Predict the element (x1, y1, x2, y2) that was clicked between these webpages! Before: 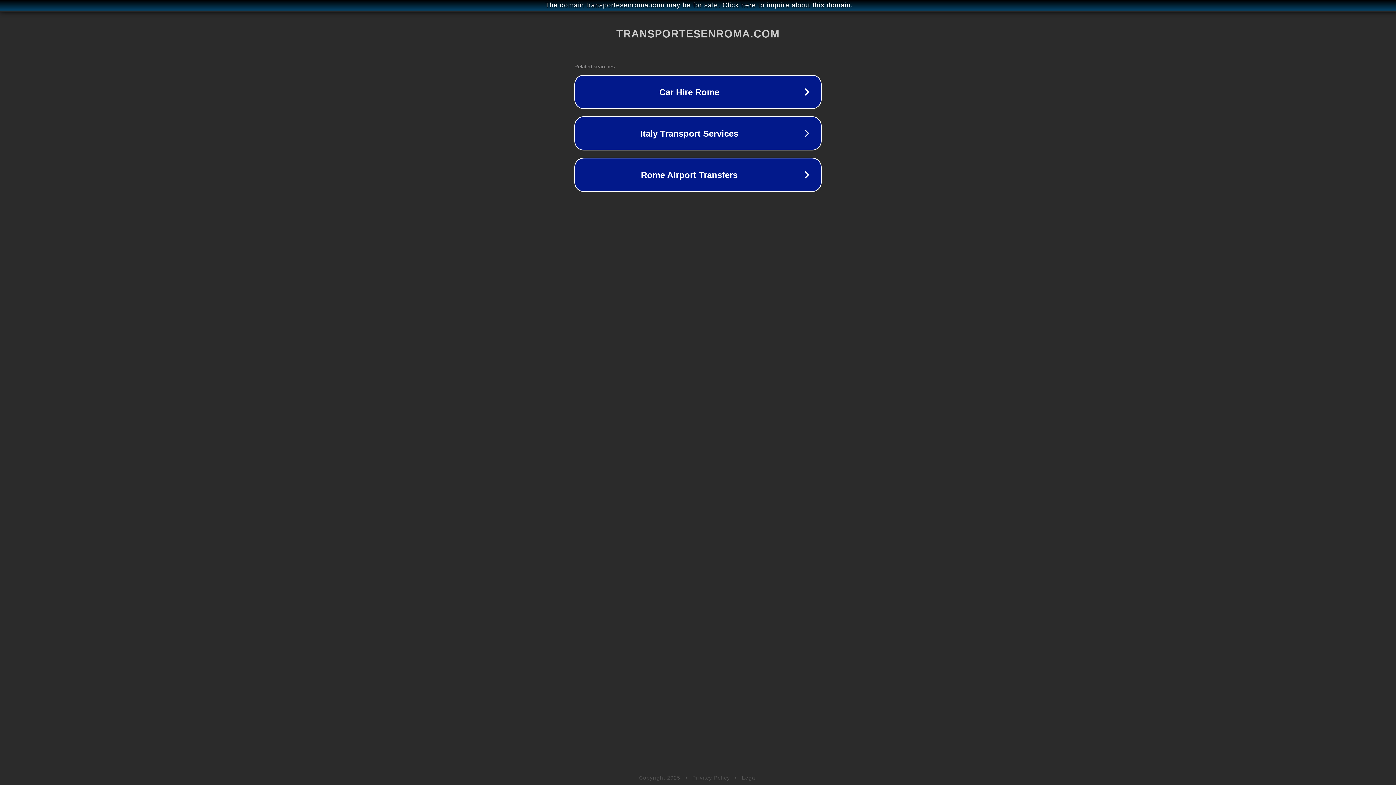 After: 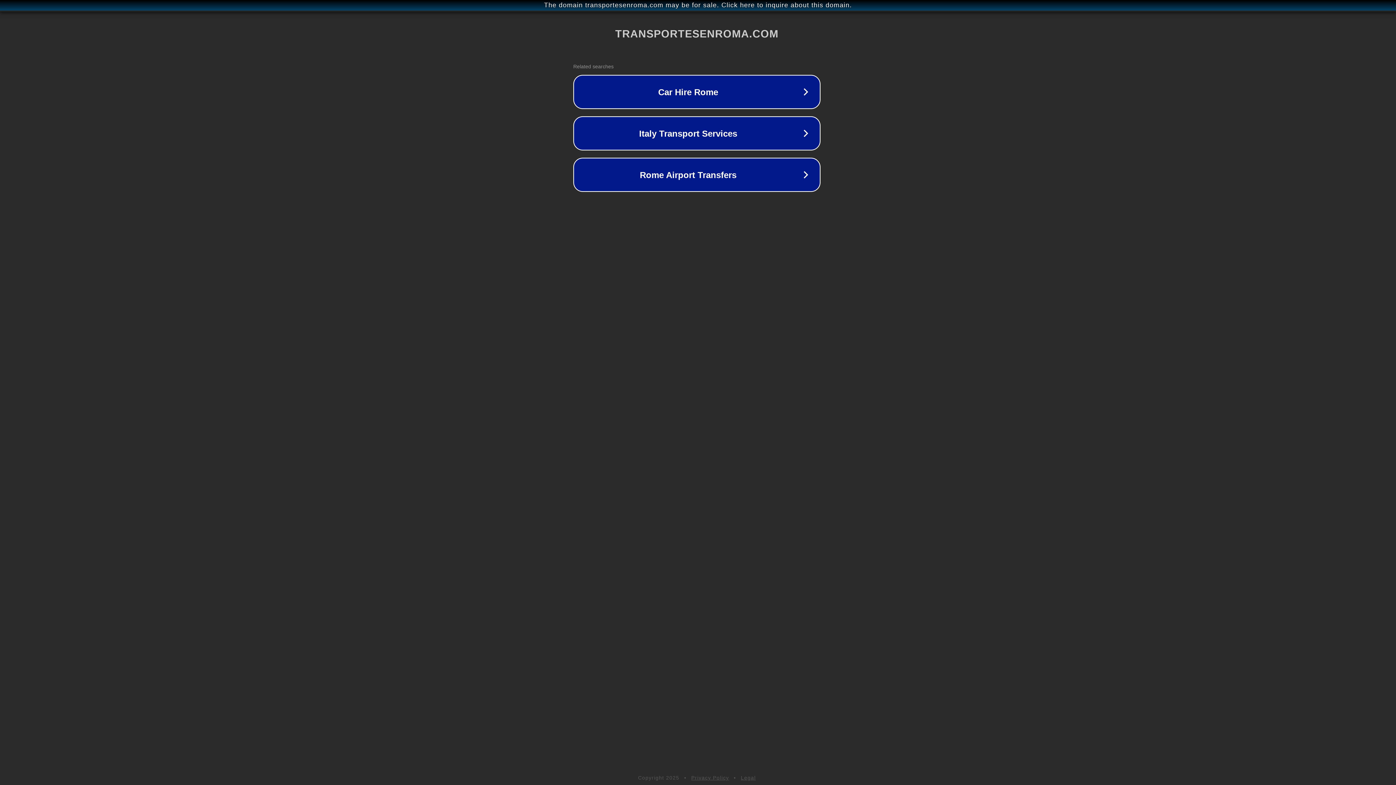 Action: label: The domain transportesenroma.com may be for sale. Click here to inquire about this domain. bbox: (1, 1, 1397, 9)